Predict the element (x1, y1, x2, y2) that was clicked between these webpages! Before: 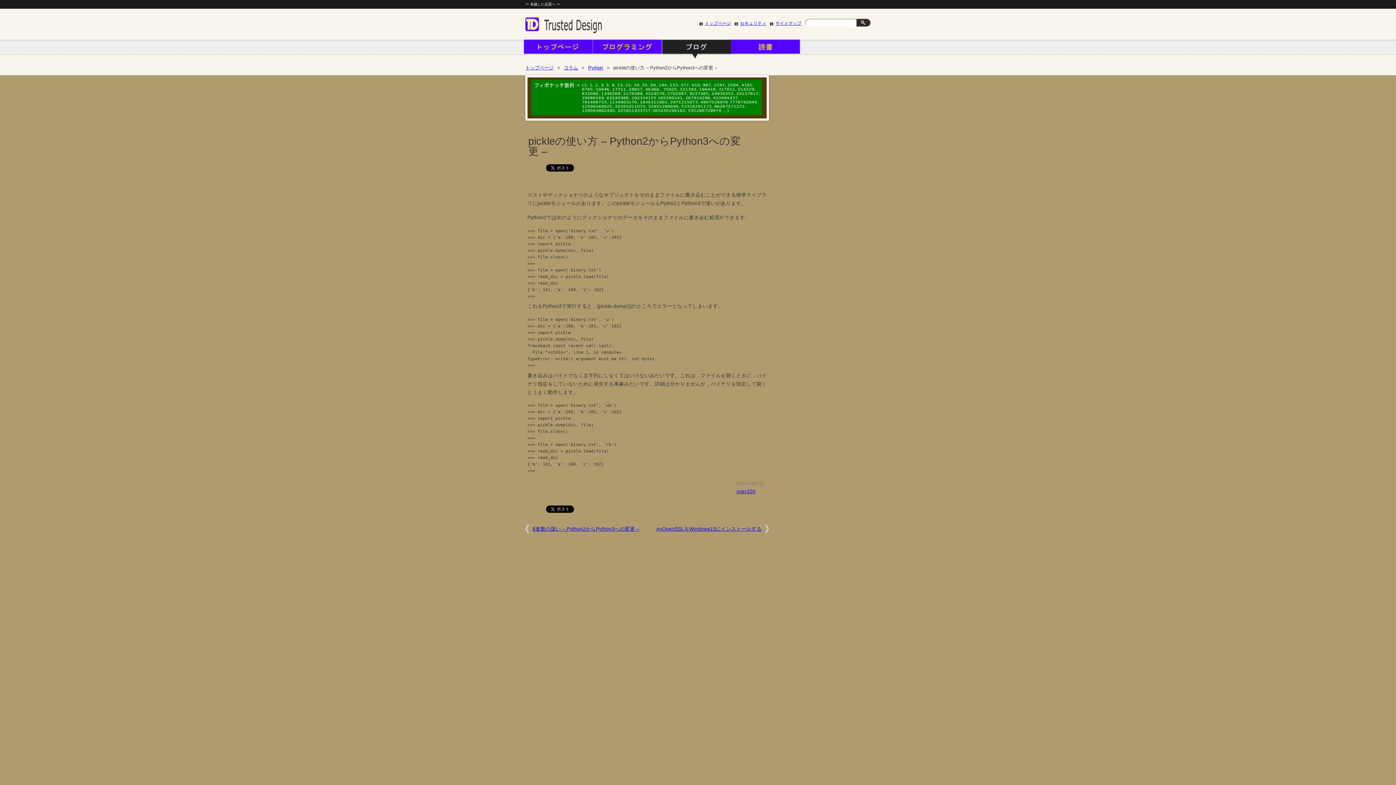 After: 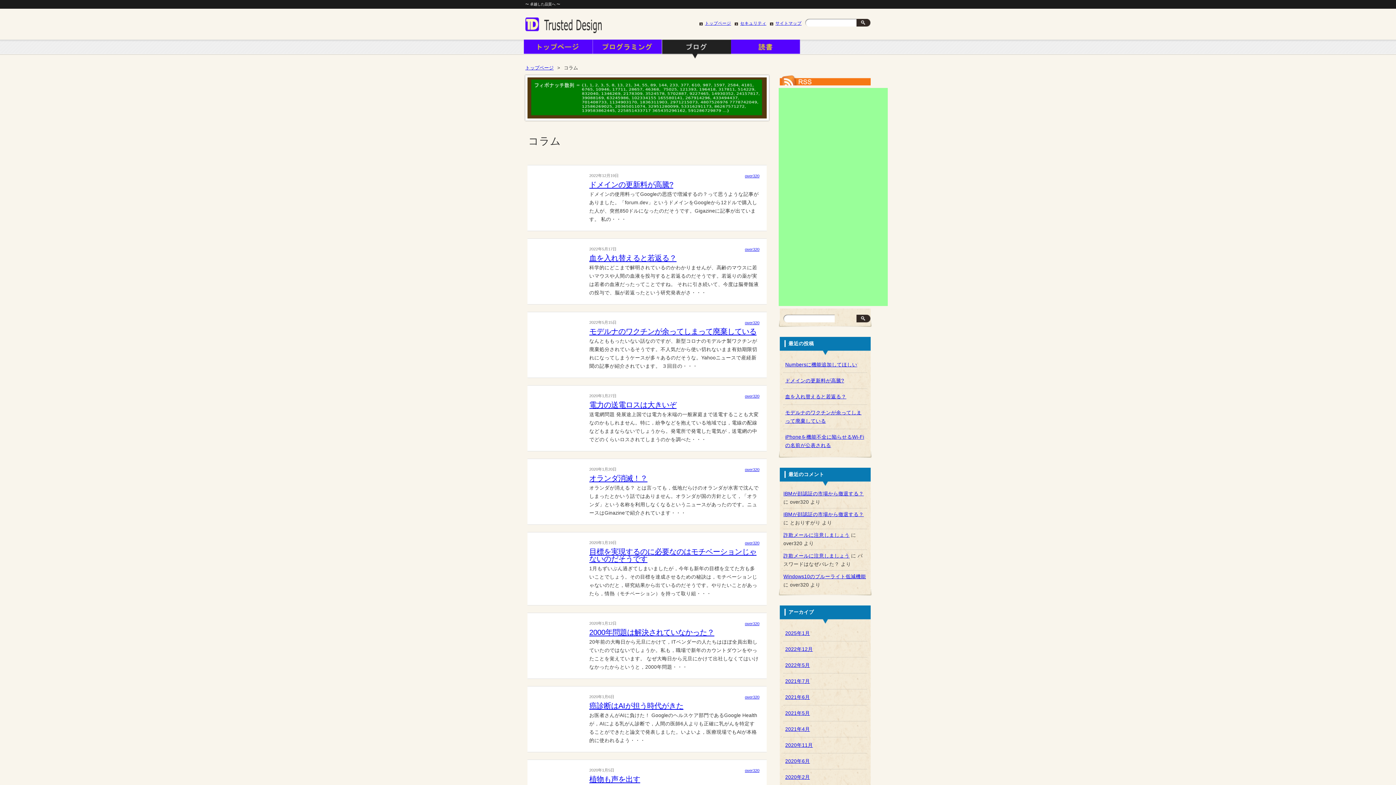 Action: label: コラム bbox: (662, 39, 731, 58)